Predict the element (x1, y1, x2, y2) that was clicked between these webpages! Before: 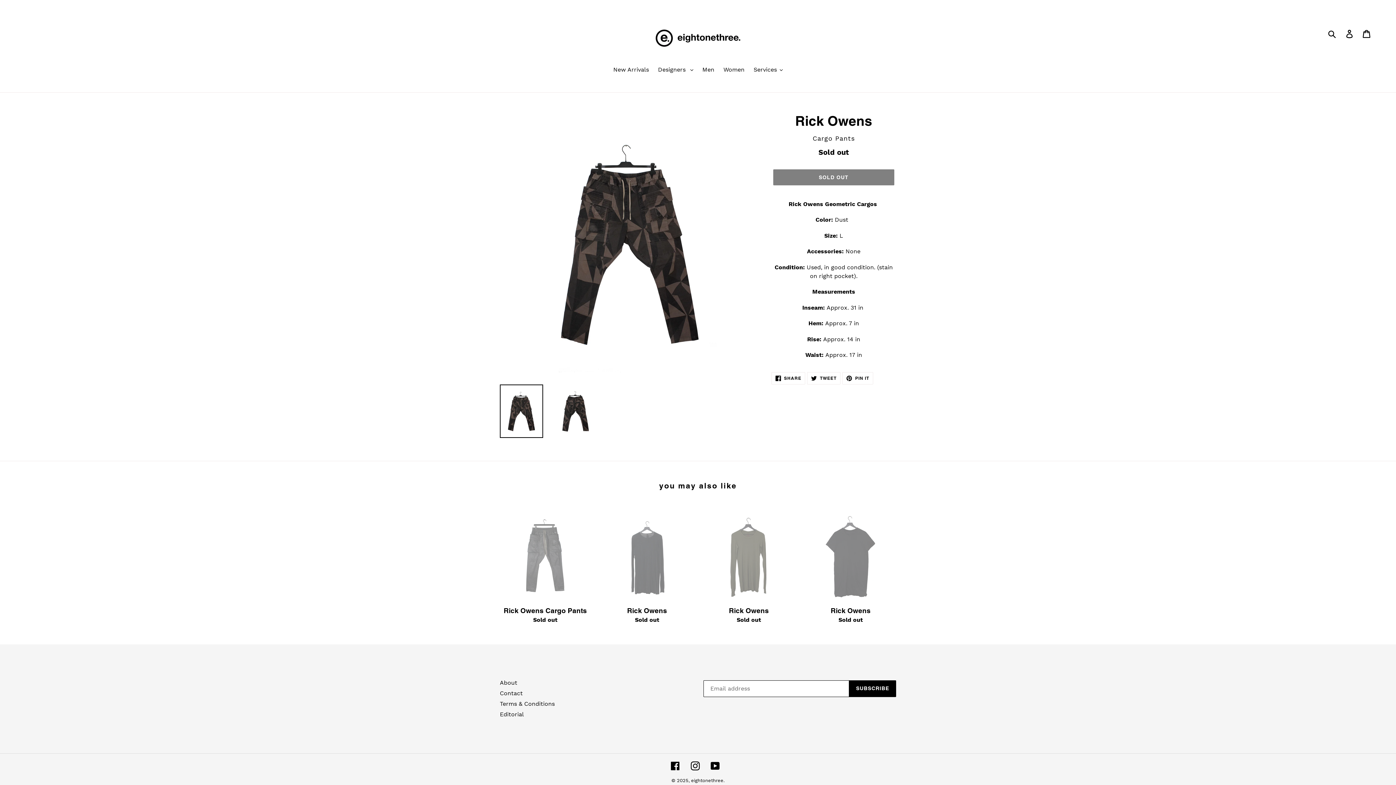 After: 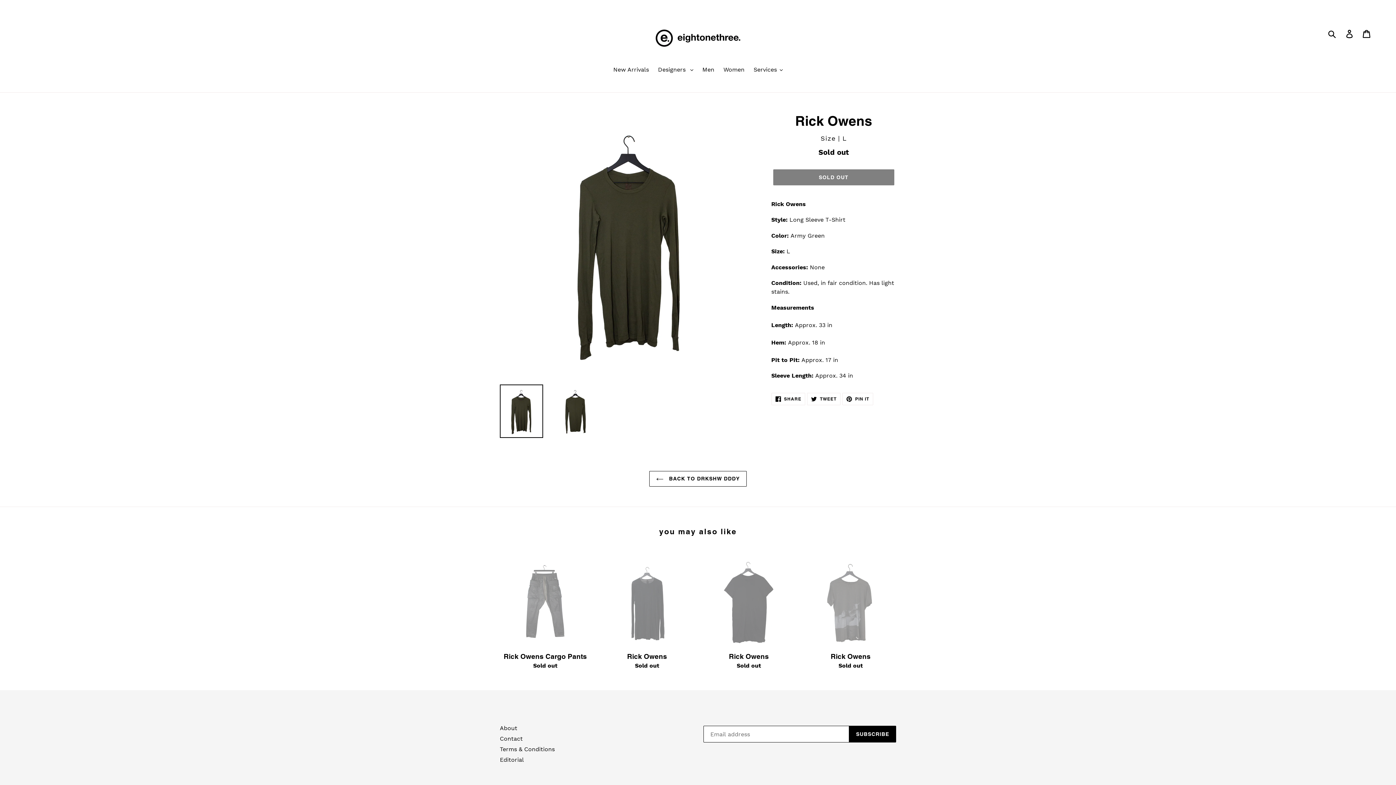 Action: bbox: (703, 510, 794, 624) label: Rick Owens